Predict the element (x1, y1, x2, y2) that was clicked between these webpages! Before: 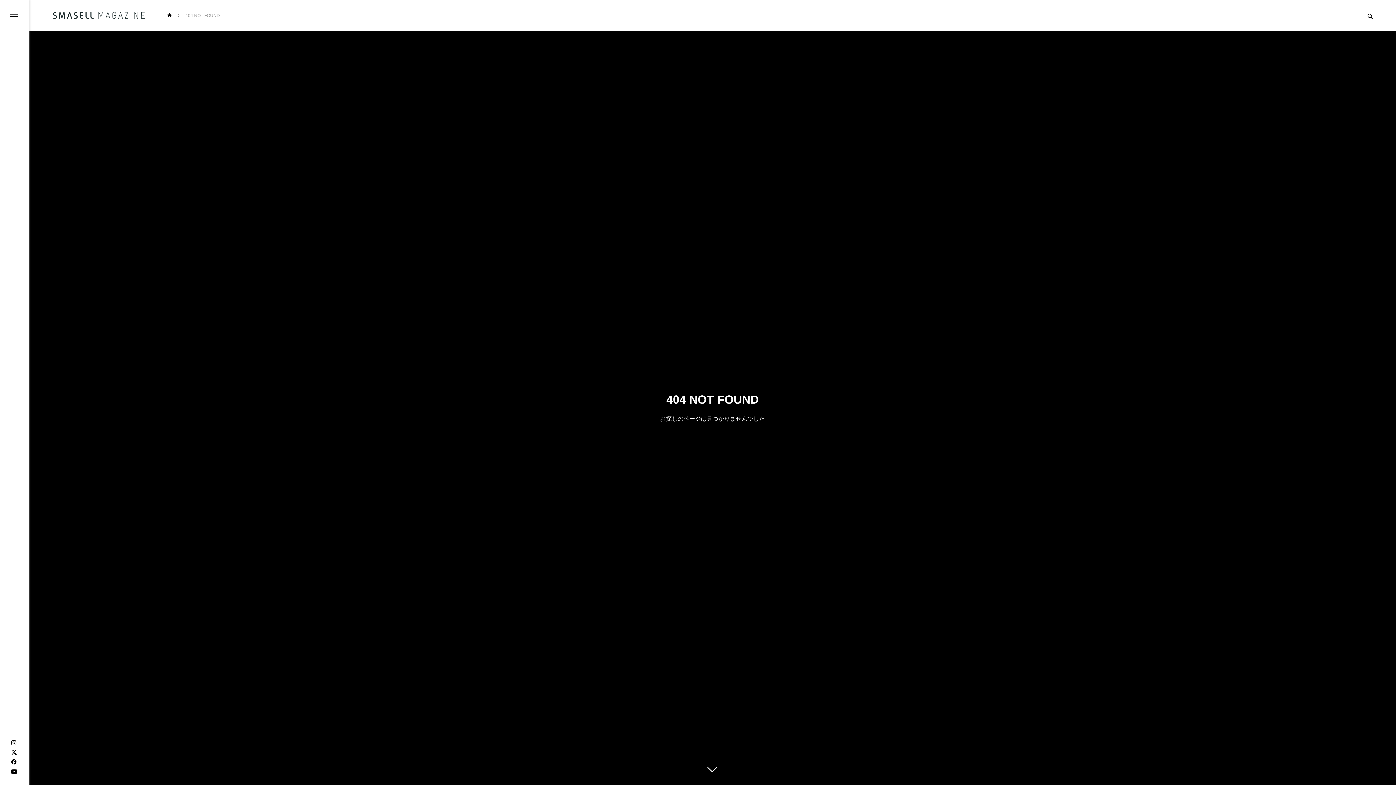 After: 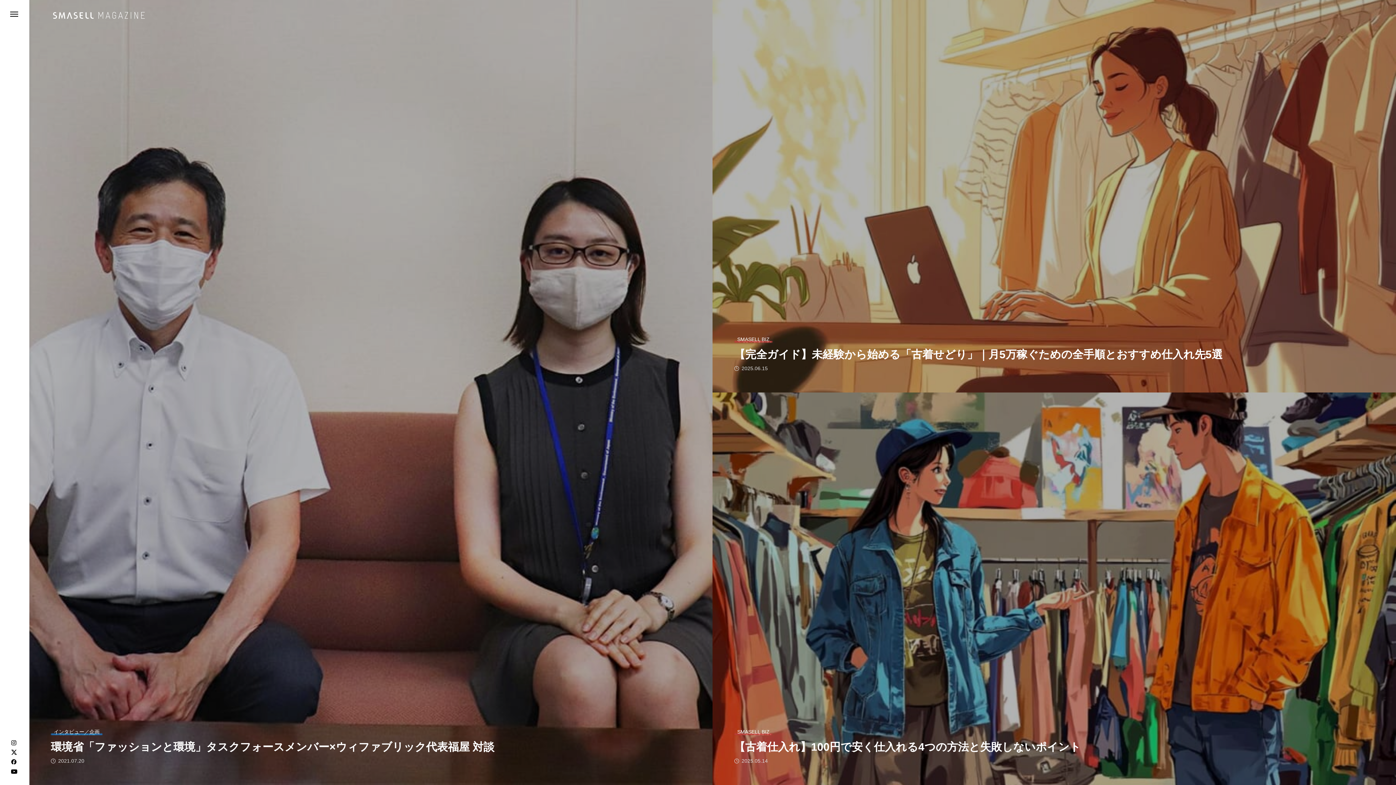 Action: bbox: (167, 0, 173, 30) label: Home